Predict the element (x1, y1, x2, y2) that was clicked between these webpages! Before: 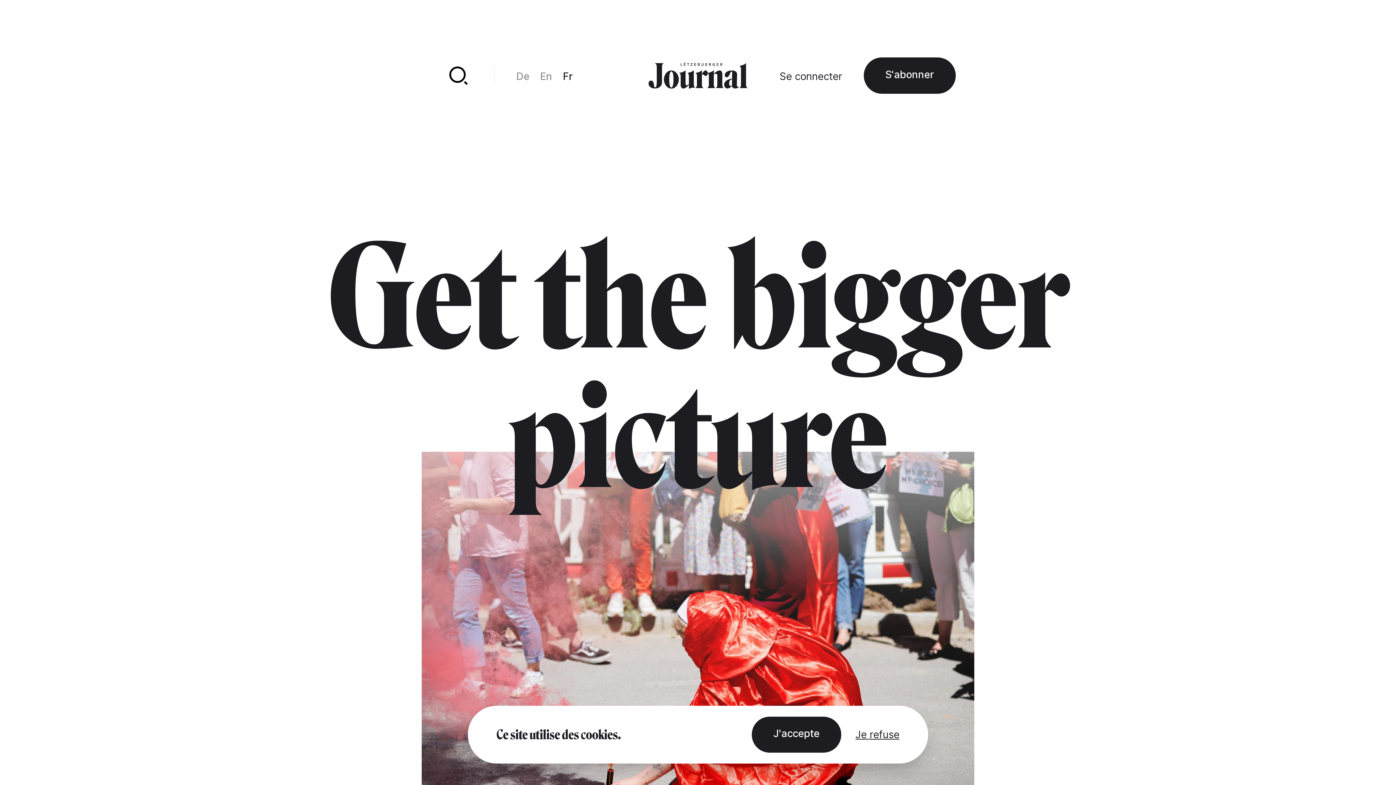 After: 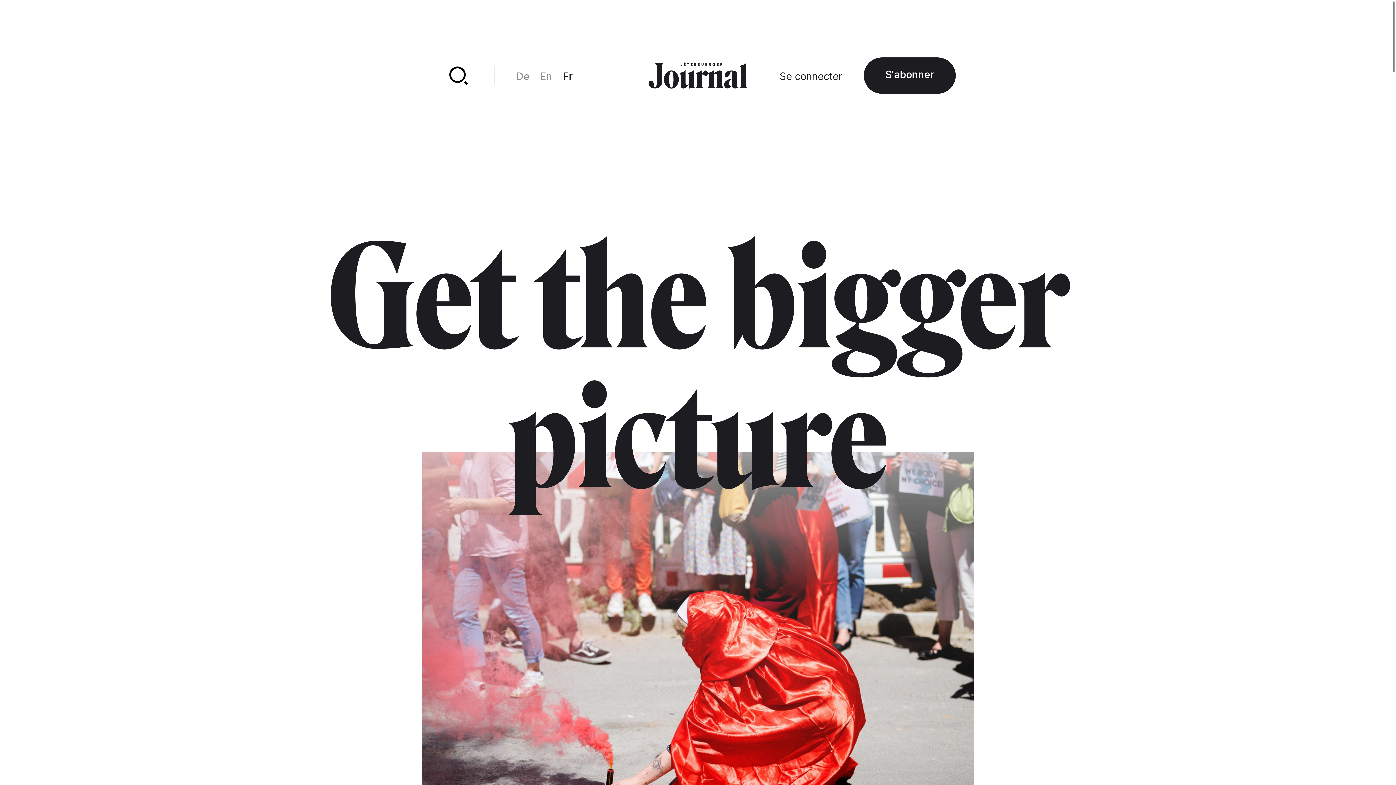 Action: label: J'accepte bbox: (751, 716, 841, 753)